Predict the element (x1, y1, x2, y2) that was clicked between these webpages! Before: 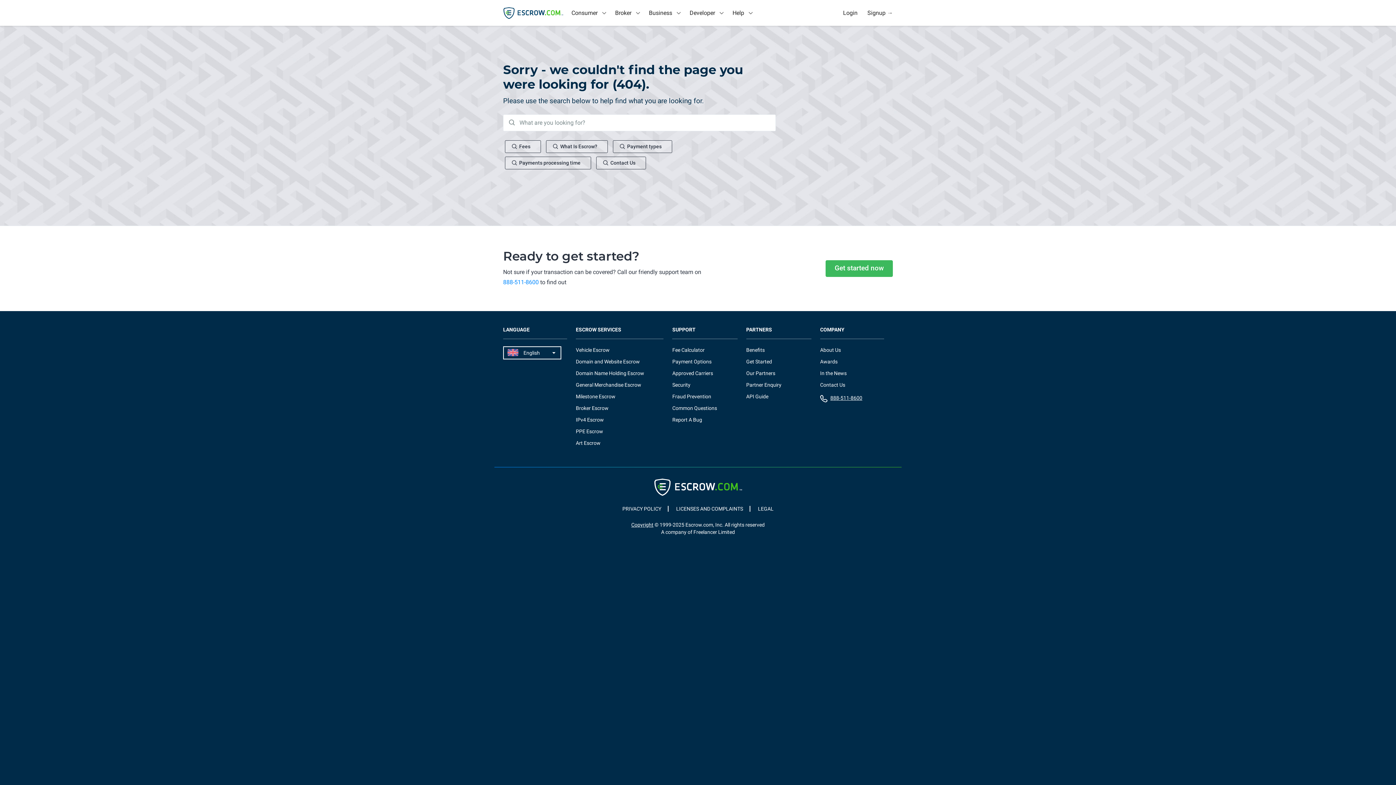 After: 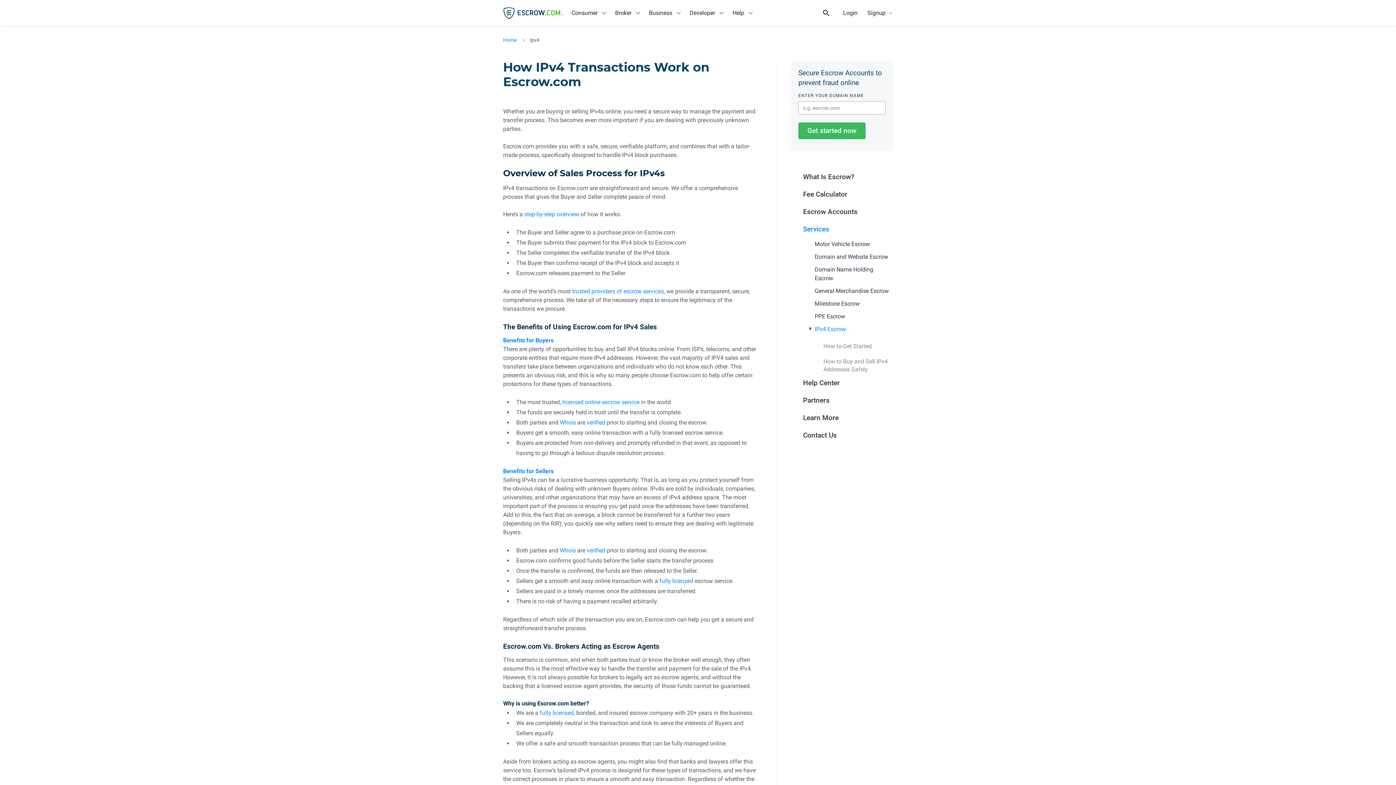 Action: label: IPv4 Escrow bbox: (576, 416, 663, 423)